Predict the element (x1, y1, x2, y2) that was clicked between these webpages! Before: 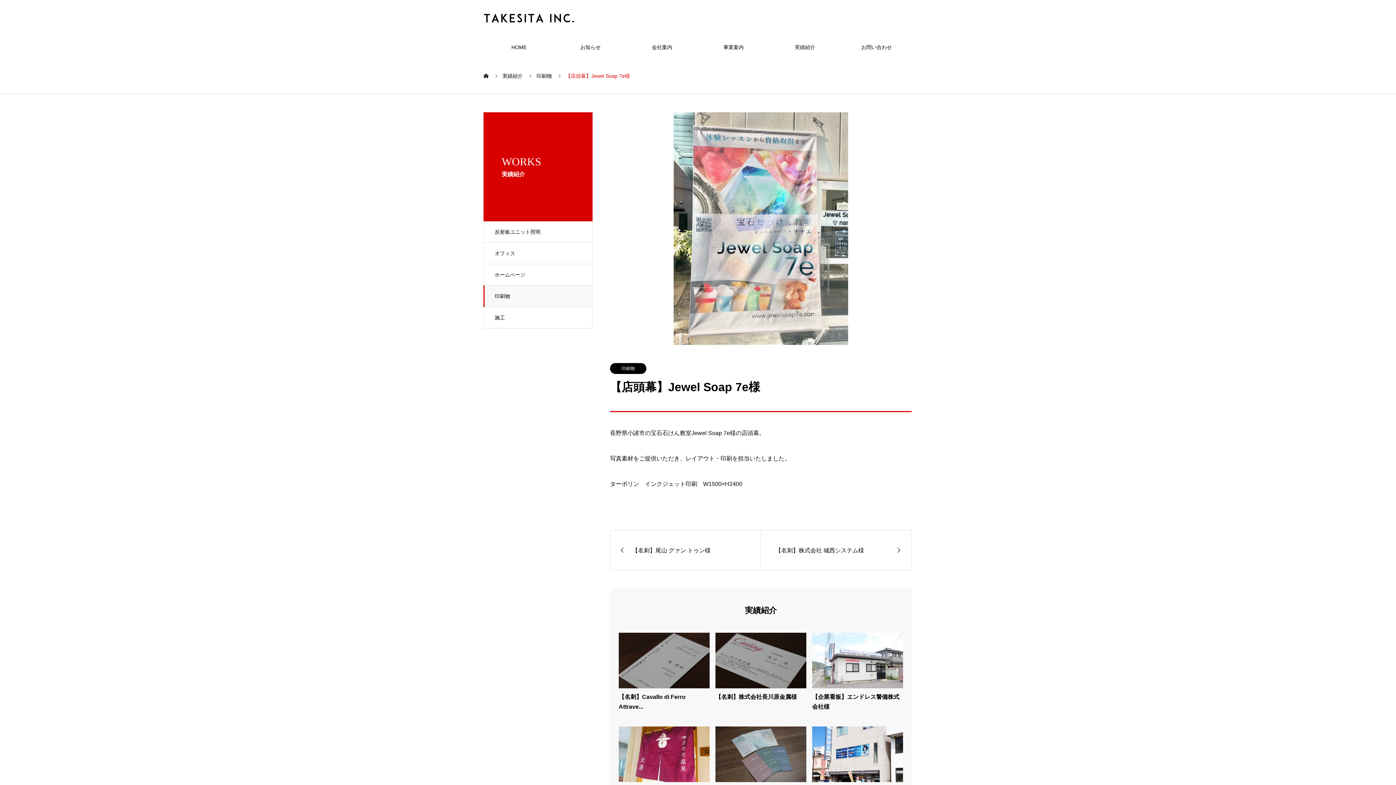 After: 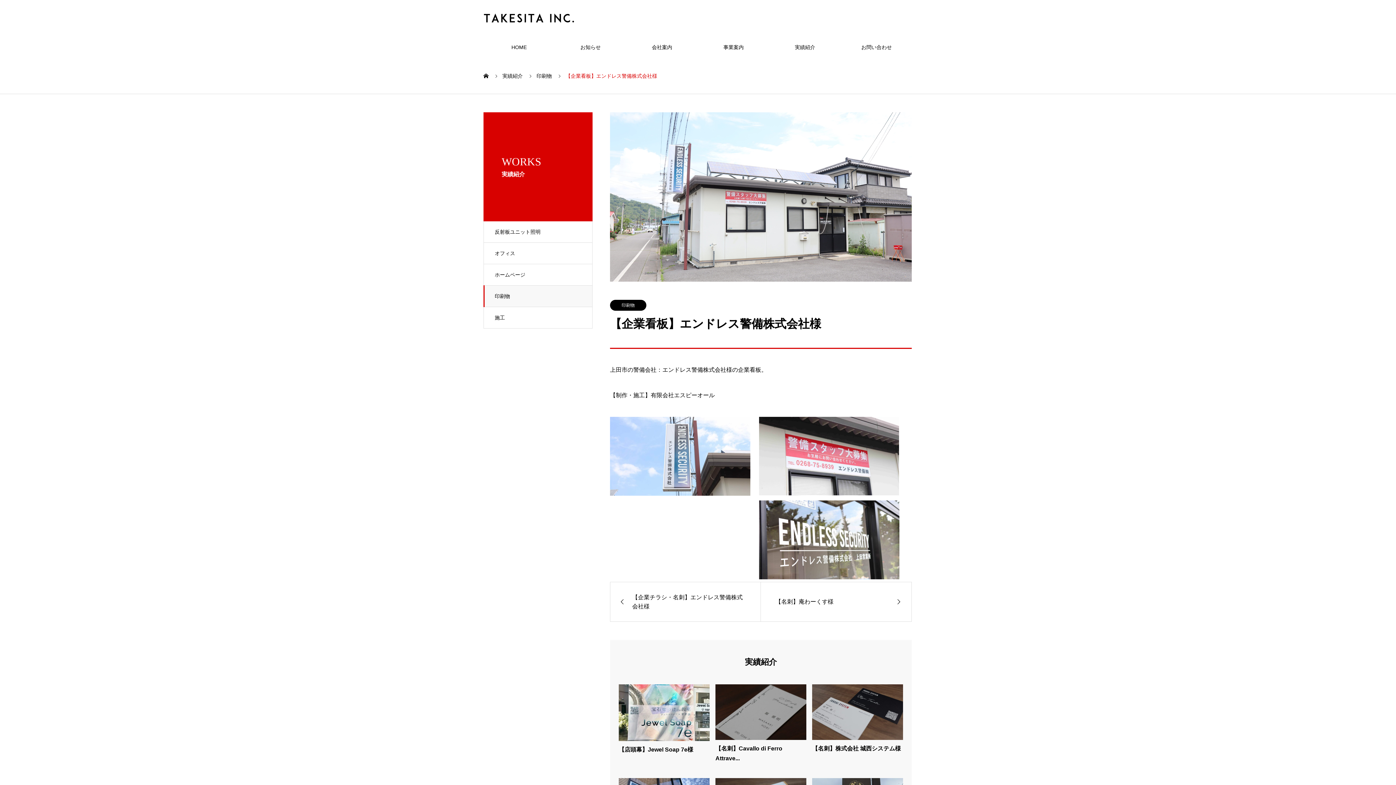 Action: bbox: (812, 633, 903, 688)